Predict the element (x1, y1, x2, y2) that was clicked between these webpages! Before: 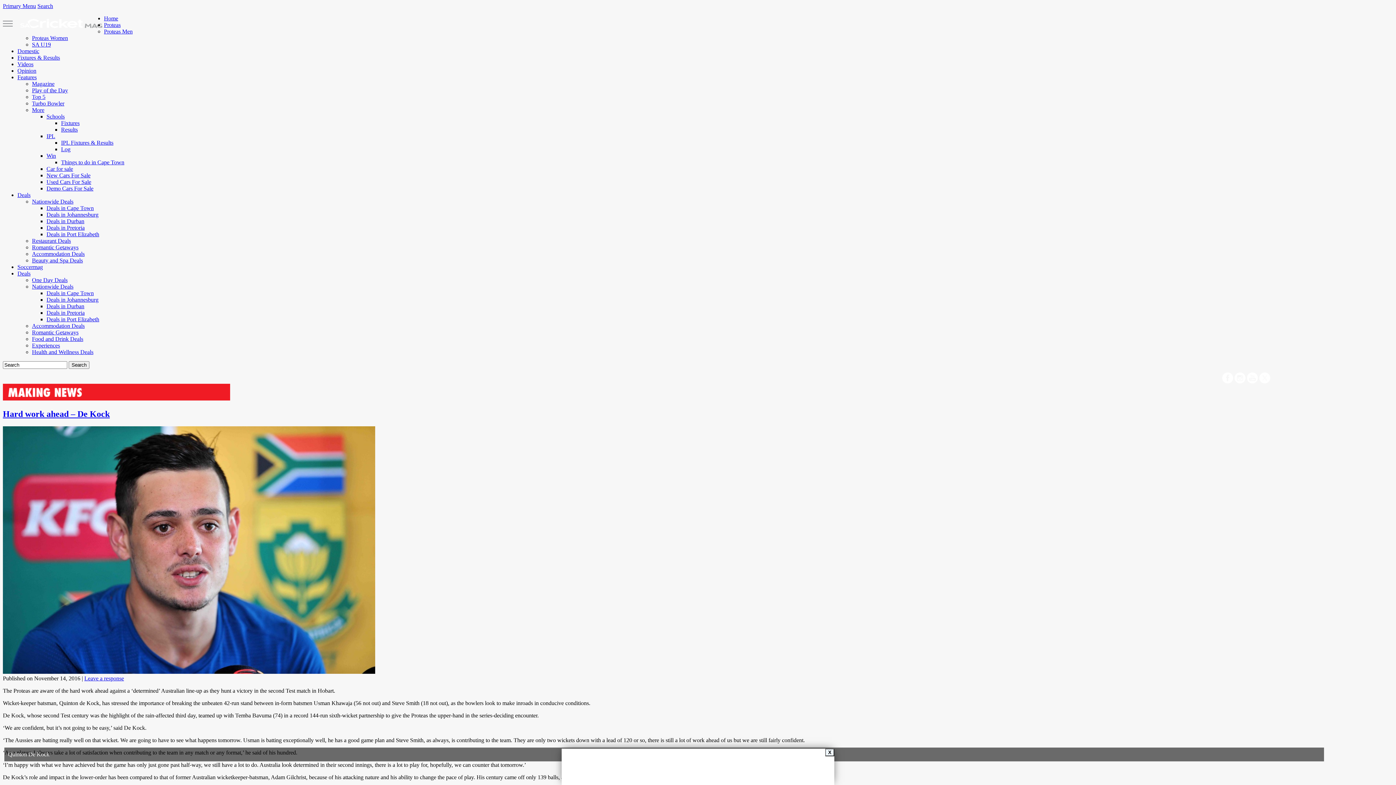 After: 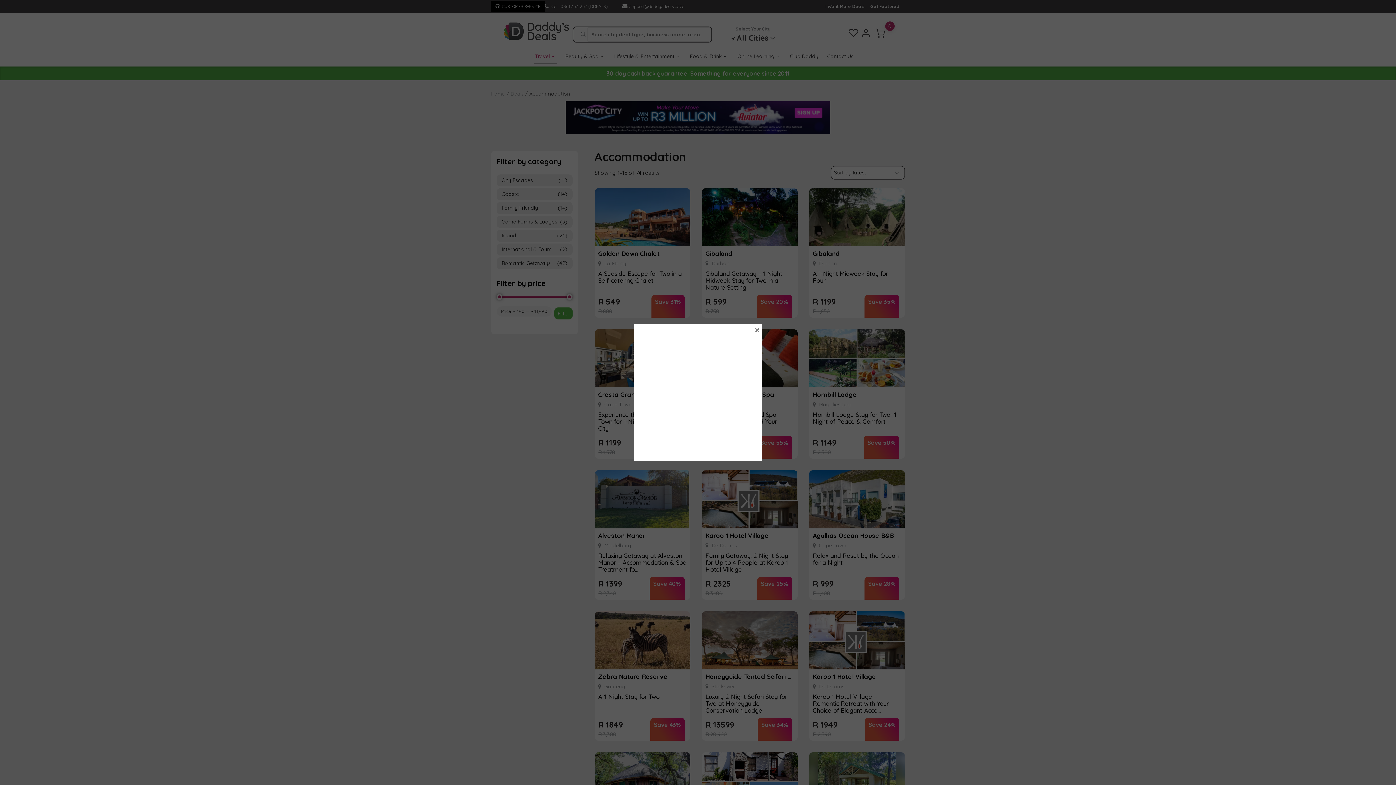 Action: label: Accommodation Deals bbox: (32, 322, 84, 329)